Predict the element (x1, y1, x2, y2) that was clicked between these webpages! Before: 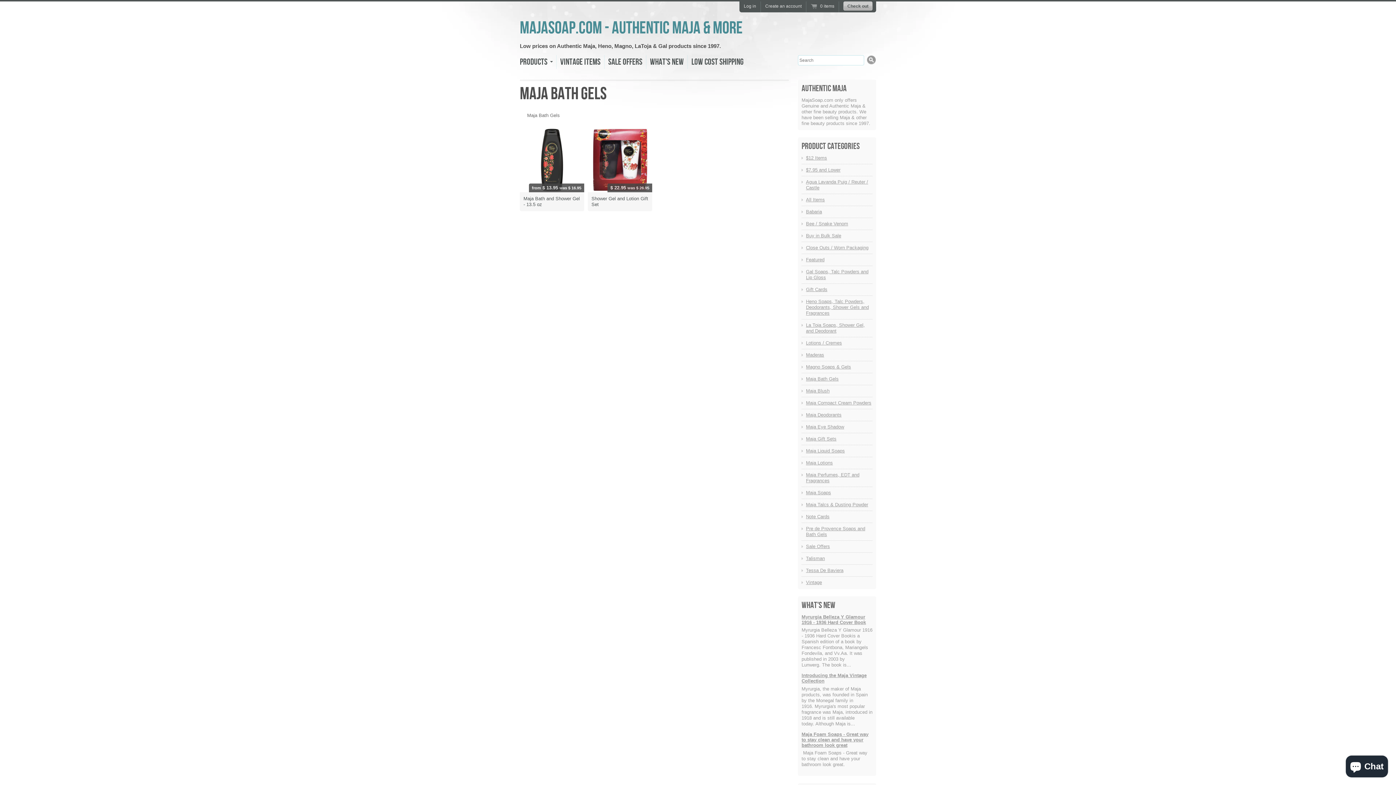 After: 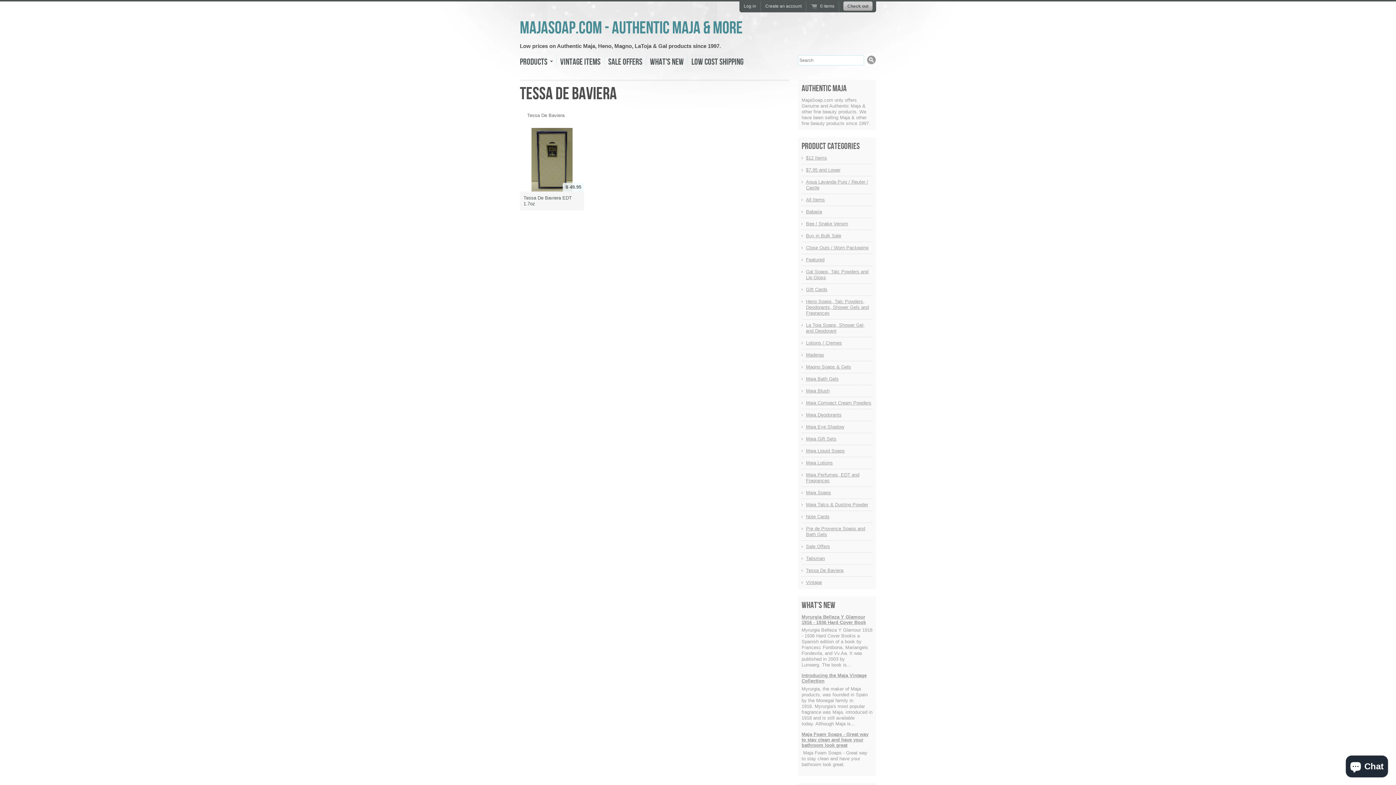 Action: label: Tessa De Baviera bbox: (806, 567, 872, 573)